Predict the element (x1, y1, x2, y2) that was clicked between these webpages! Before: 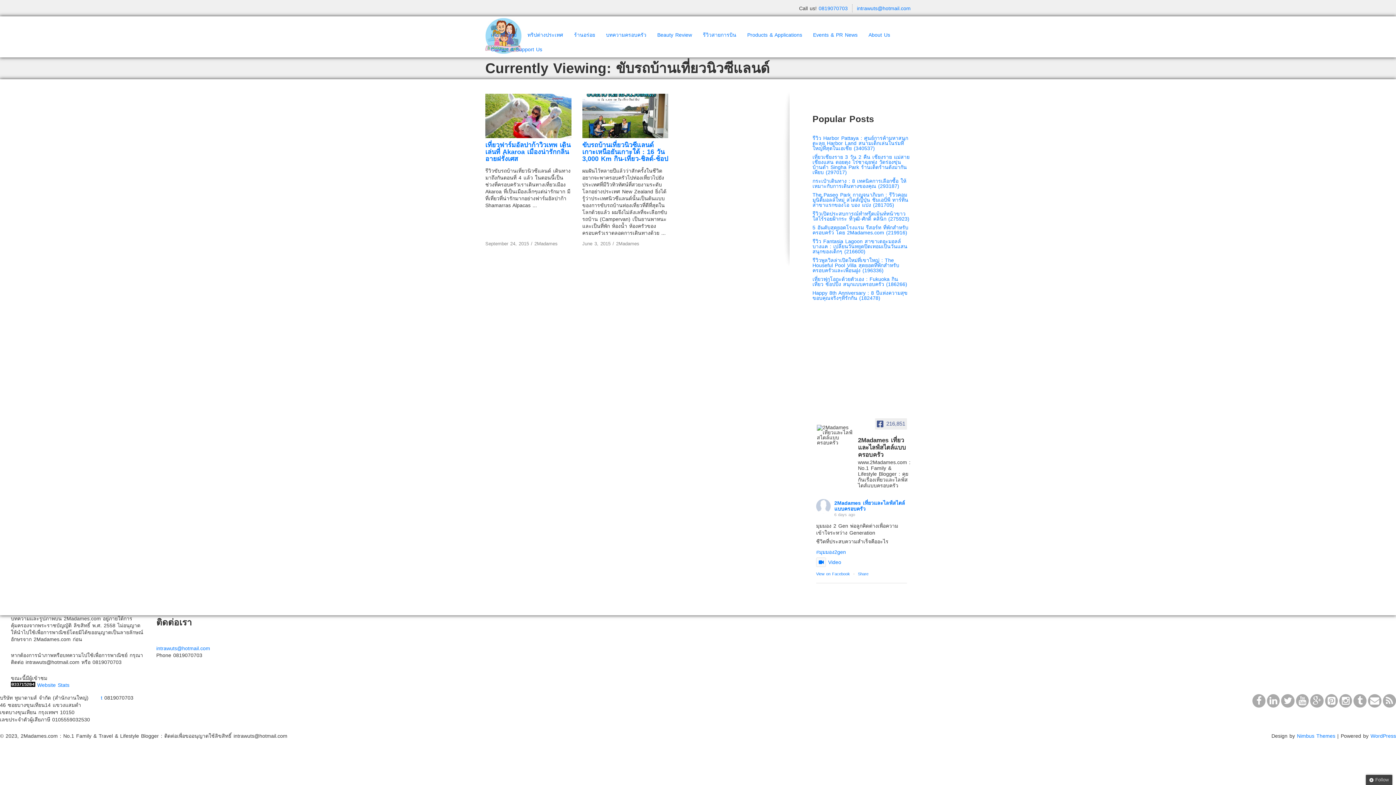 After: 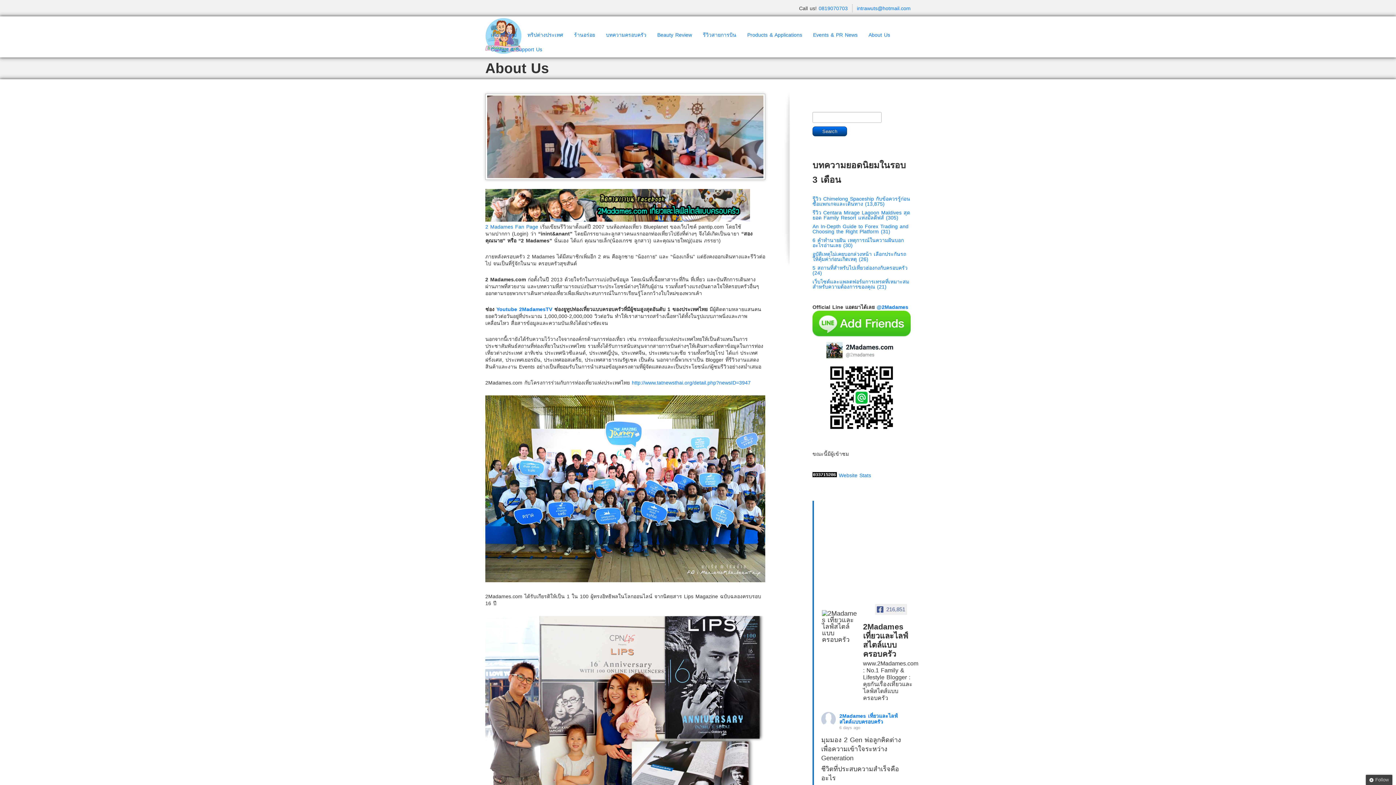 Action: bbox: (863, 28, 895, 42) label: About Us